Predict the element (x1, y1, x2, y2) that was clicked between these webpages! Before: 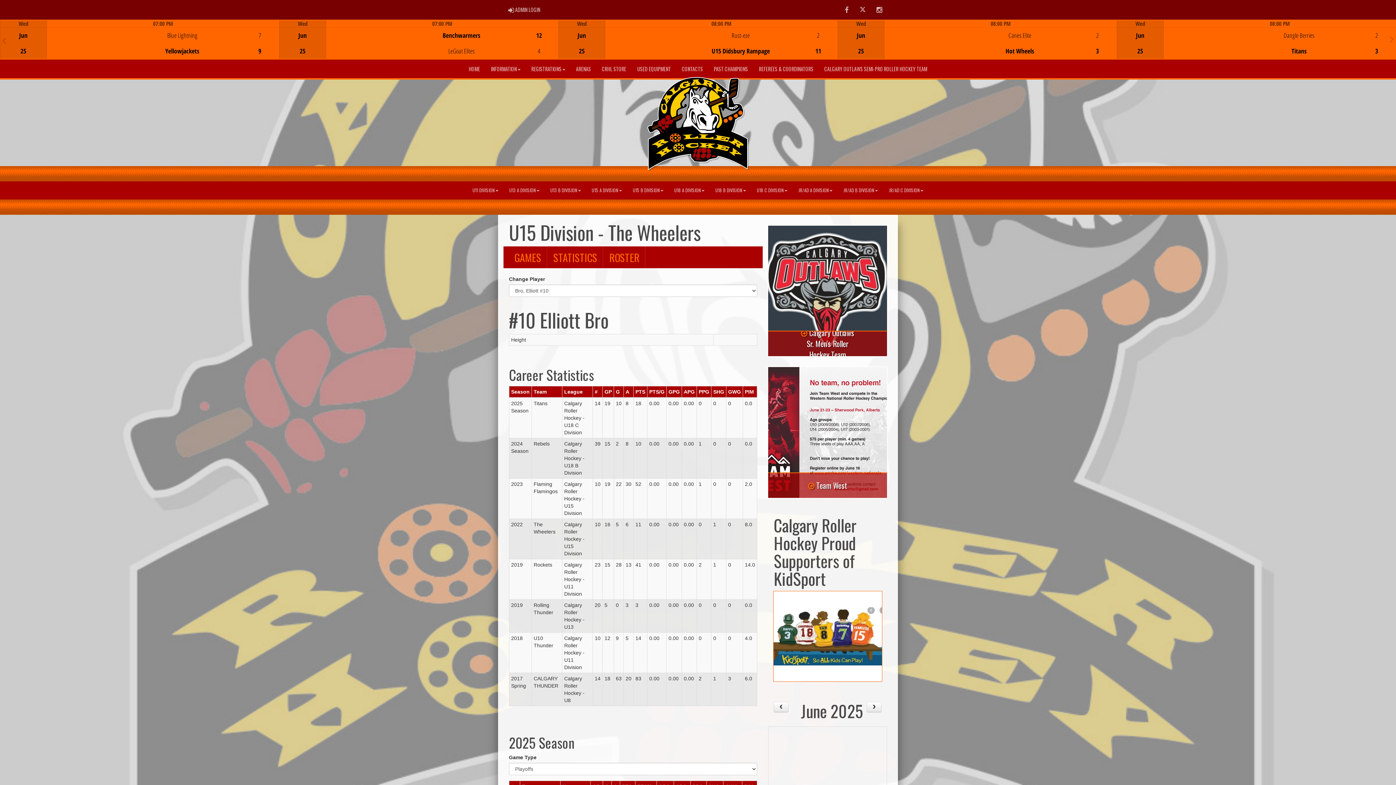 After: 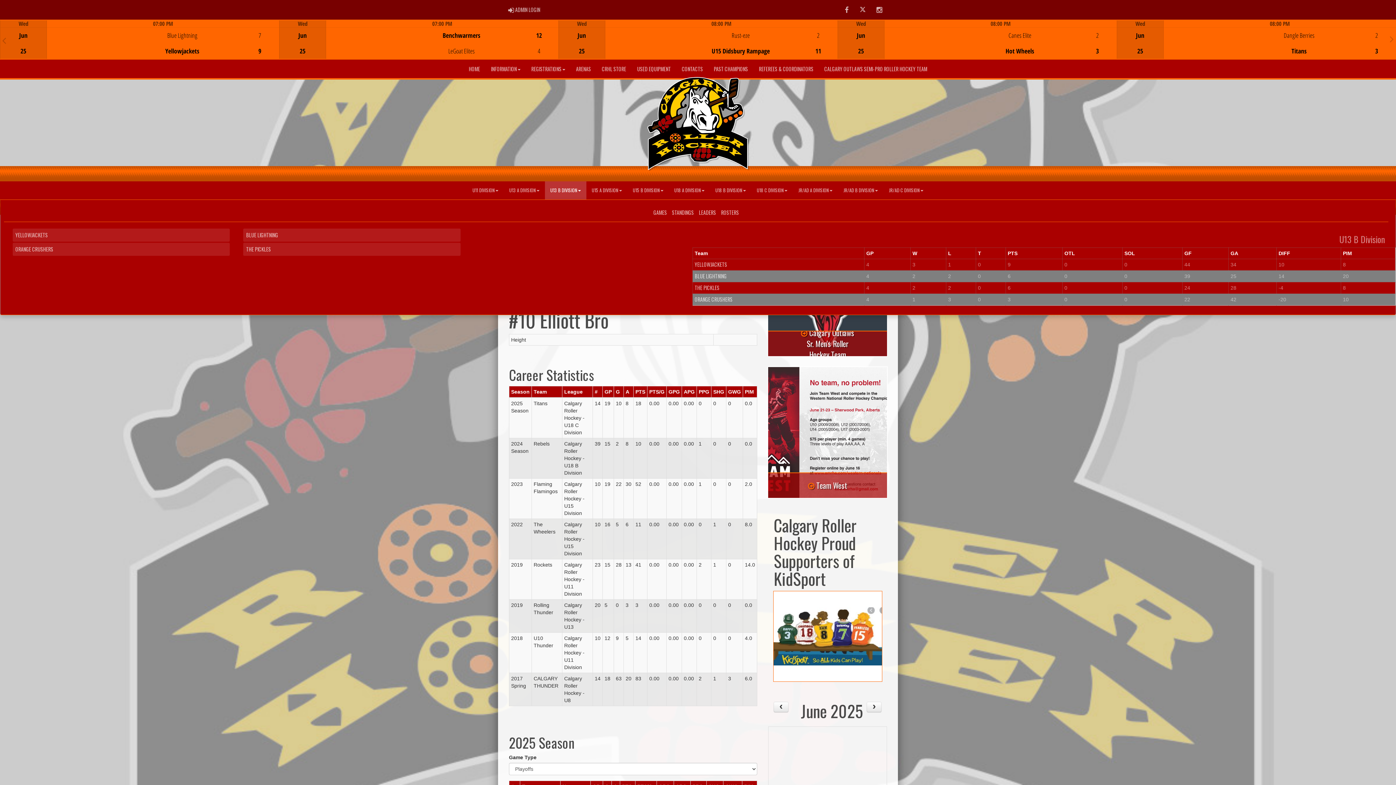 Action: bbox: (545, 181, 586, 199) label: U13 B DIVISION